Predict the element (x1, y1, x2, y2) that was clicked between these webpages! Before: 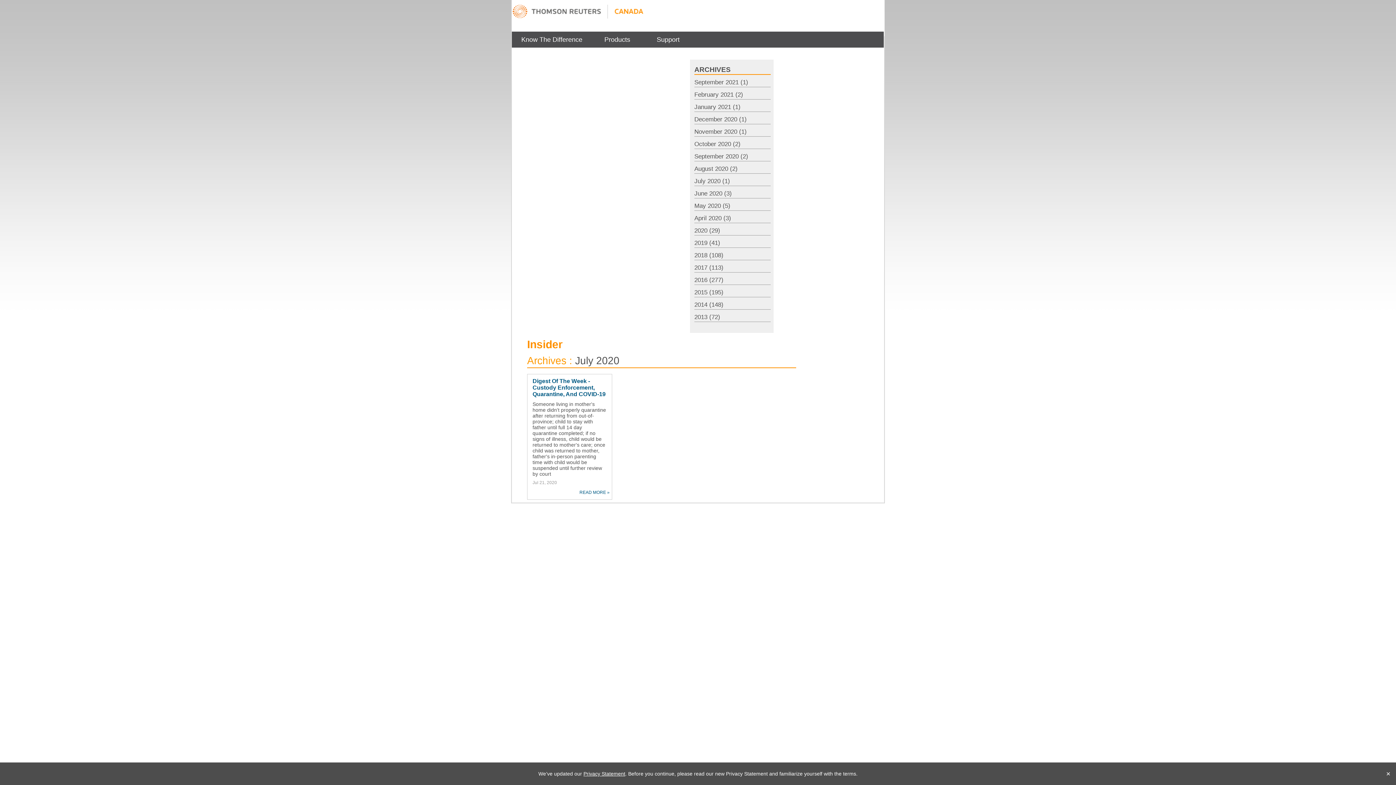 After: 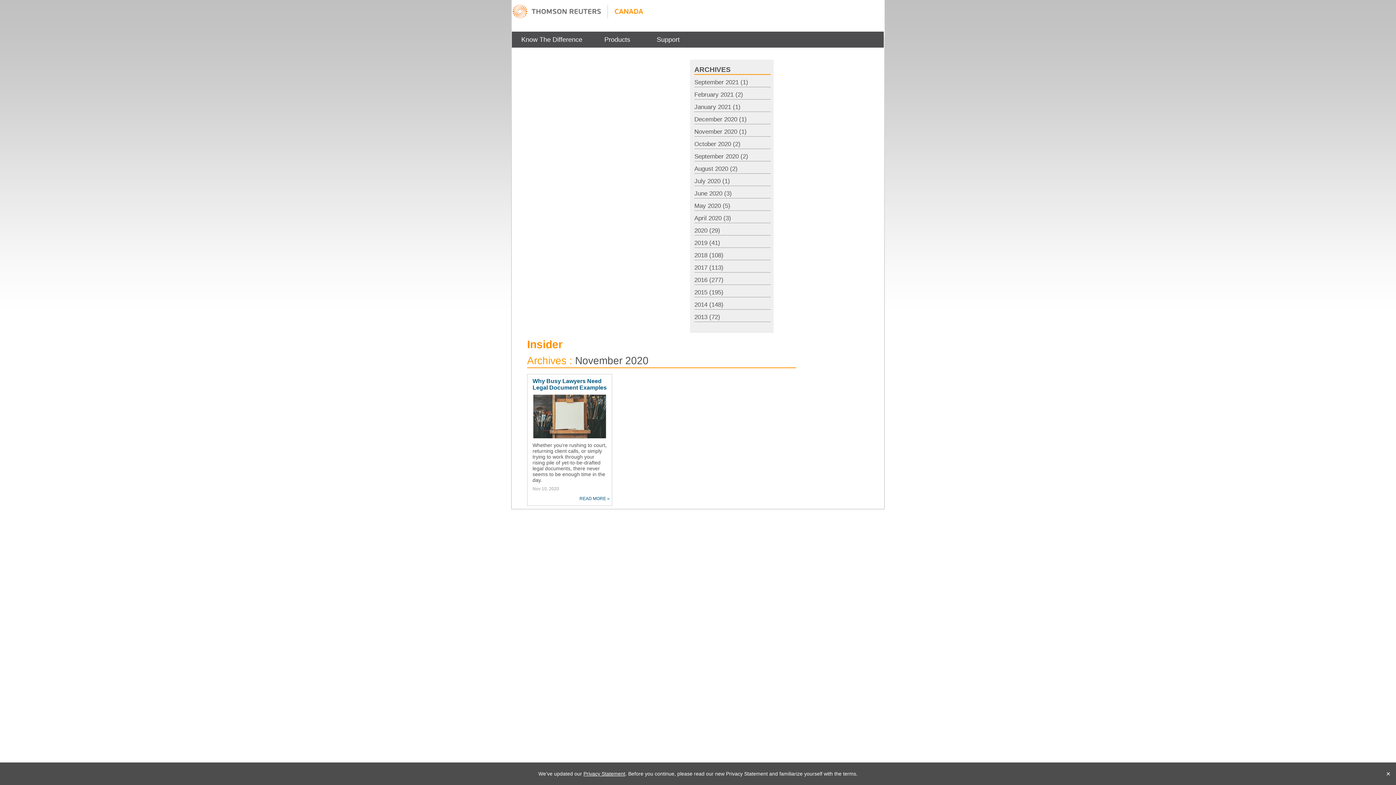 Action: label: November 2020 (1) bbox: (694, 128, 746, 135)